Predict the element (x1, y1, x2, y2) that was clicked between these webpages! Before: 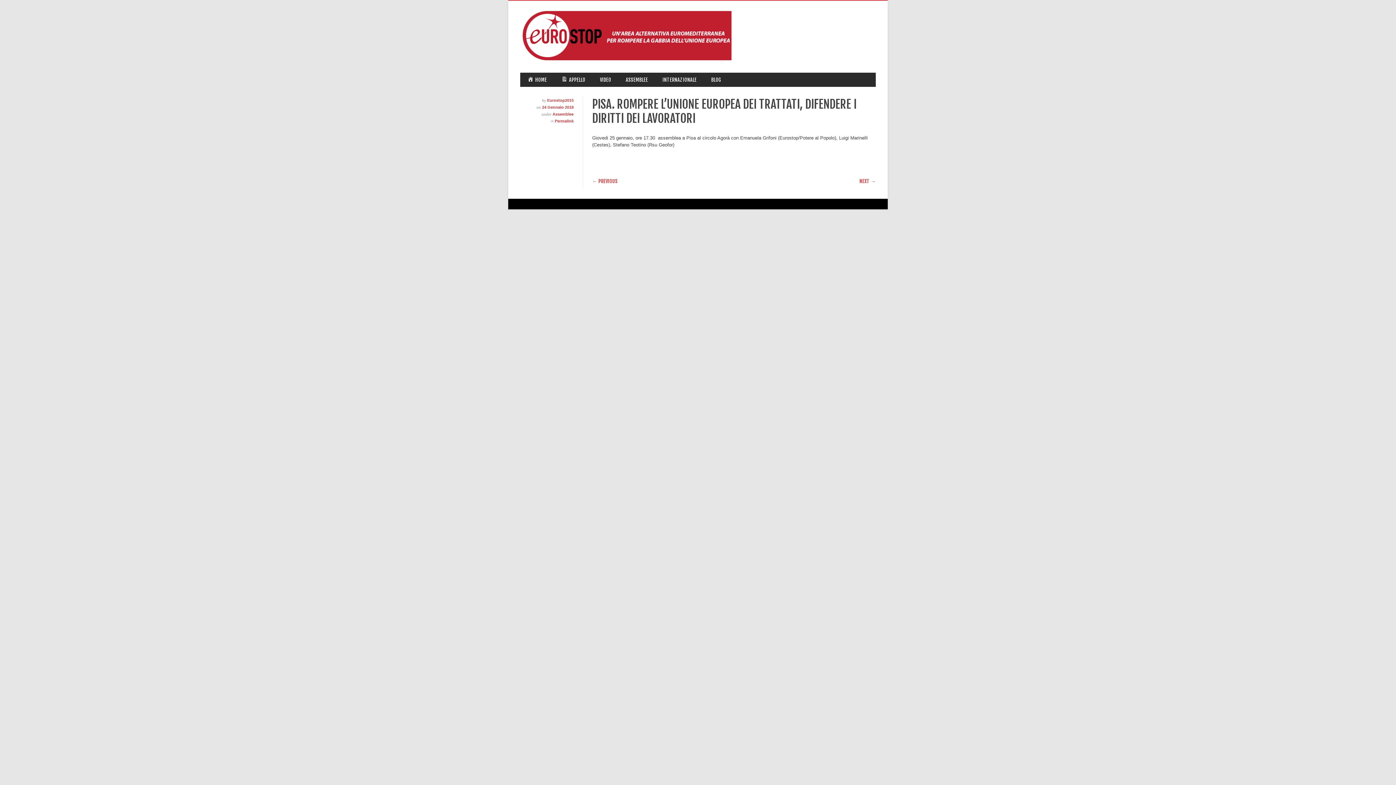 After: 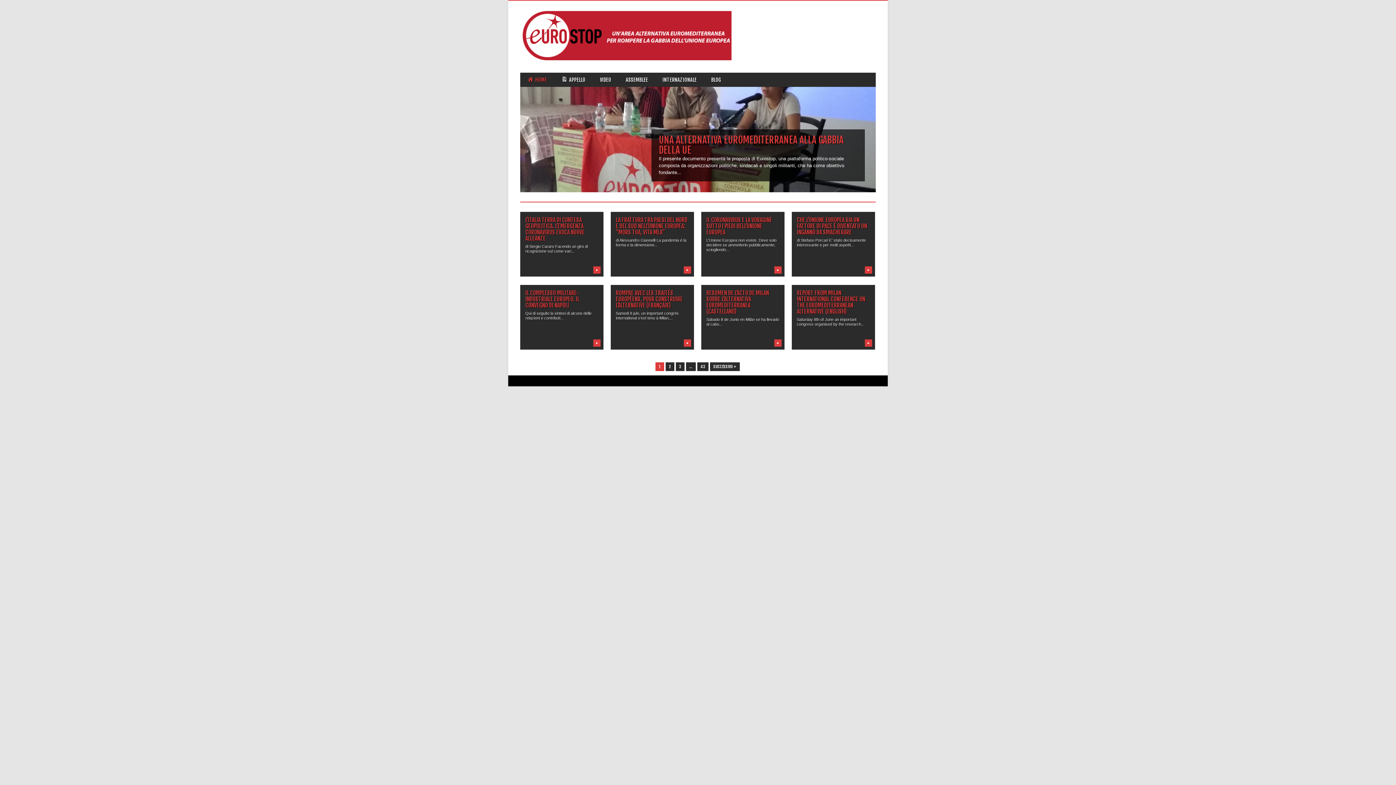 Action: label: HOME bbox: (520, 72, 554, 86)